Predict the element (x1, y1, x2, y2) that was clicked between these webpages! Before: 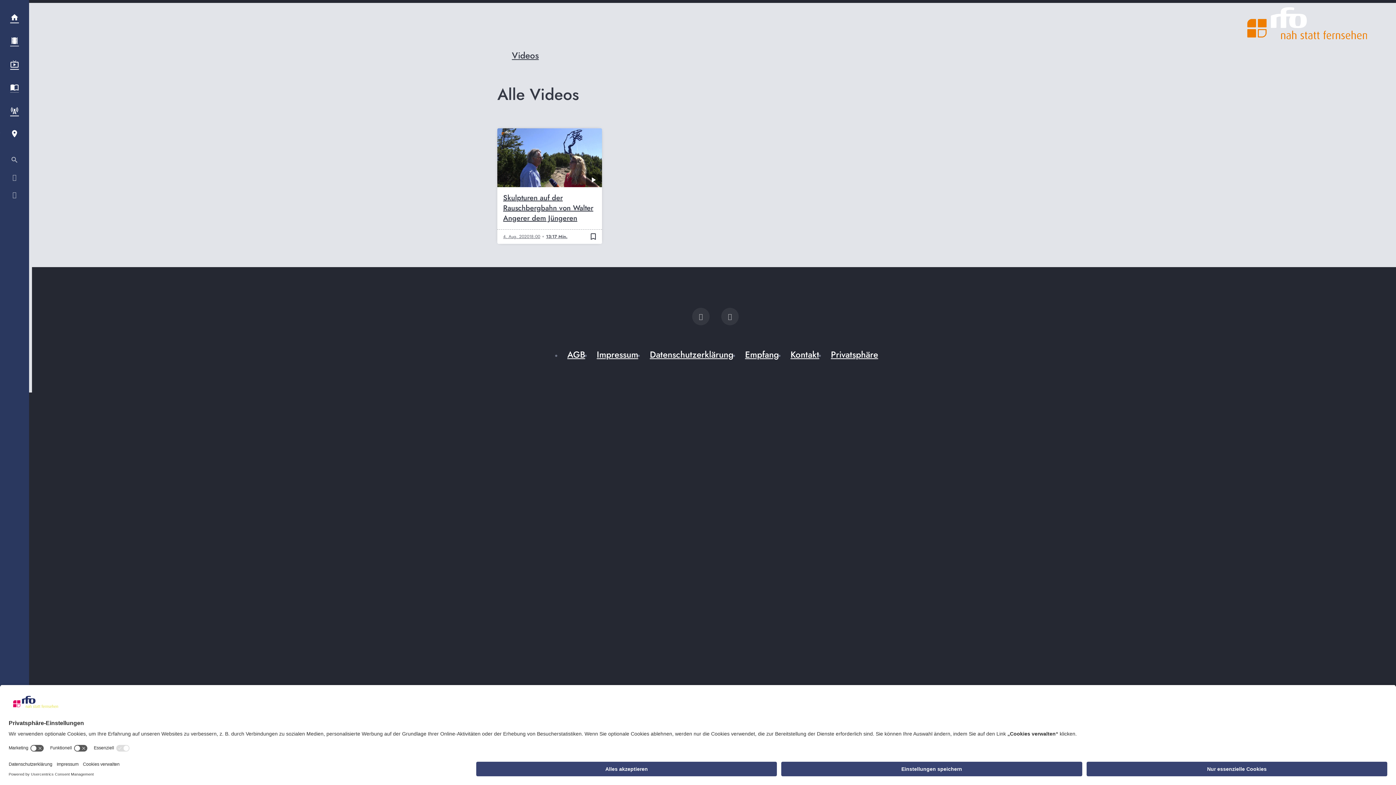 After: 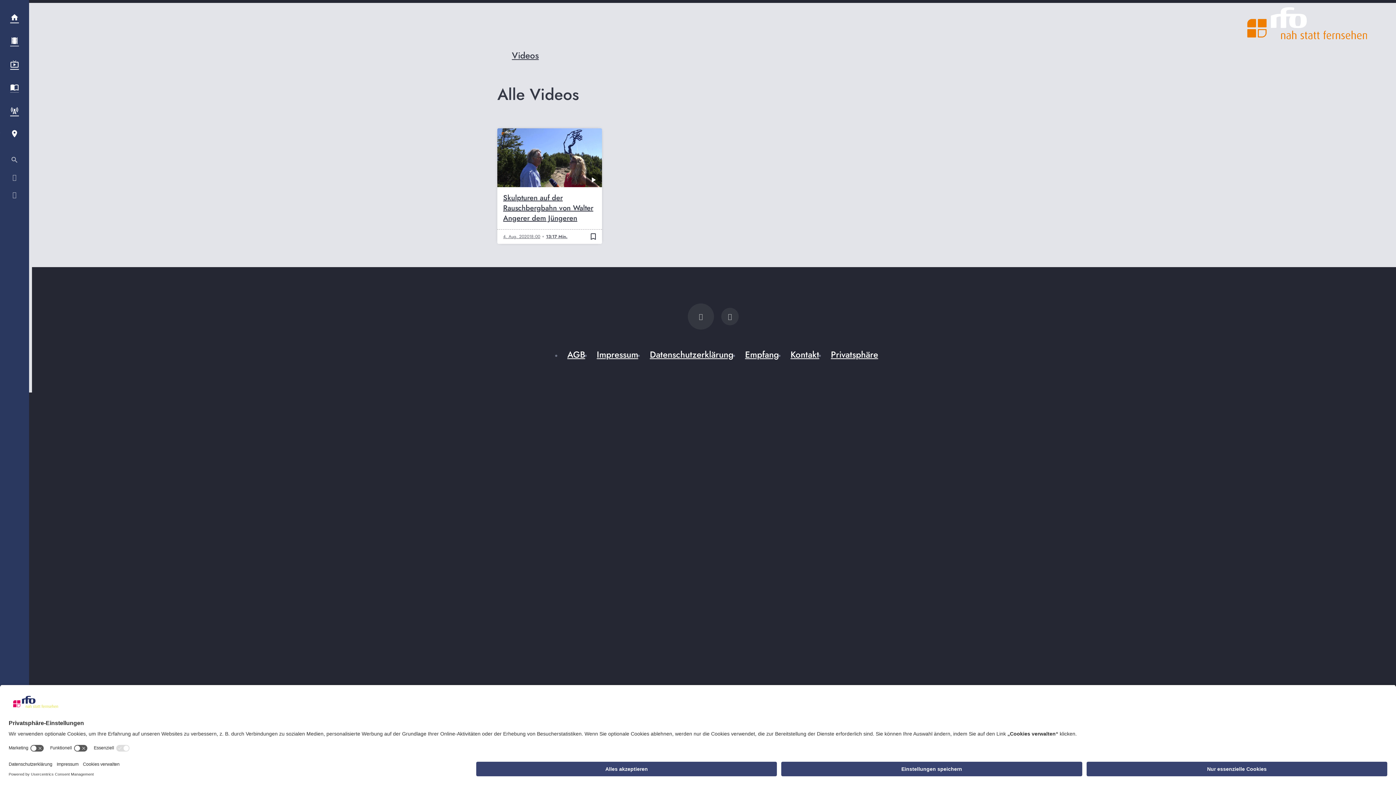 Action: bbox: (692, 307, 709, 325)